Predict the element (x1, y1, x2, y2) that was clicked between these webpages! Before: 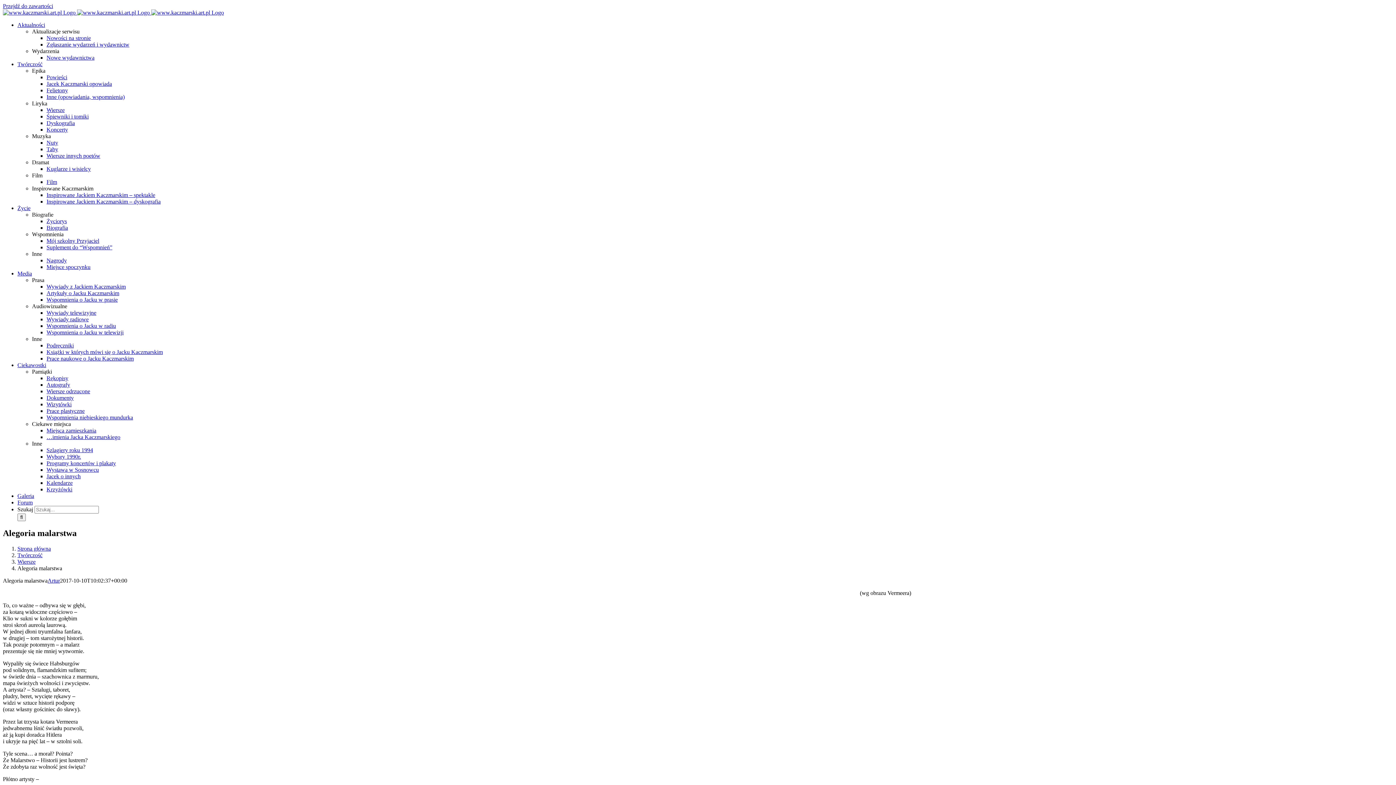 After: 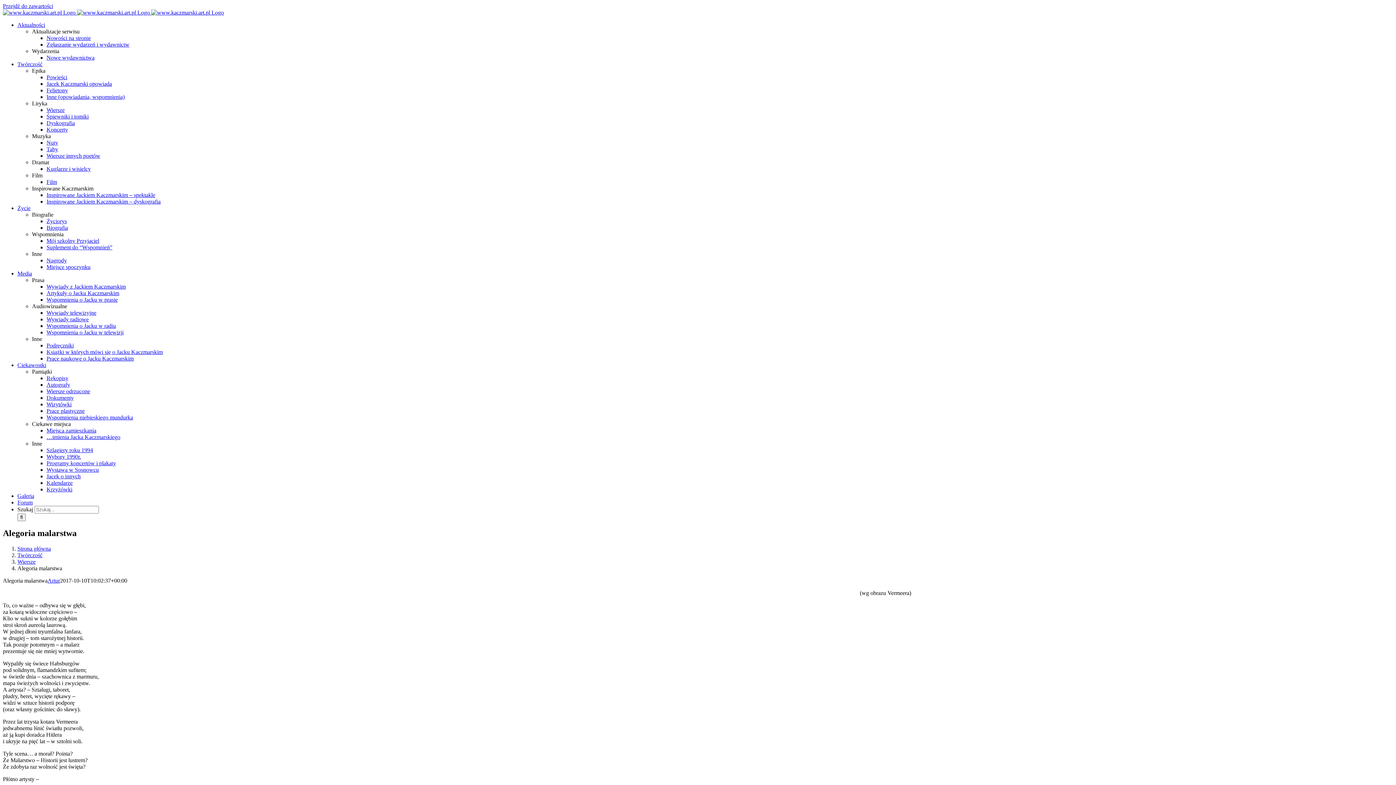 Action: bbox: (17, 205, 30, 211) label: Życie